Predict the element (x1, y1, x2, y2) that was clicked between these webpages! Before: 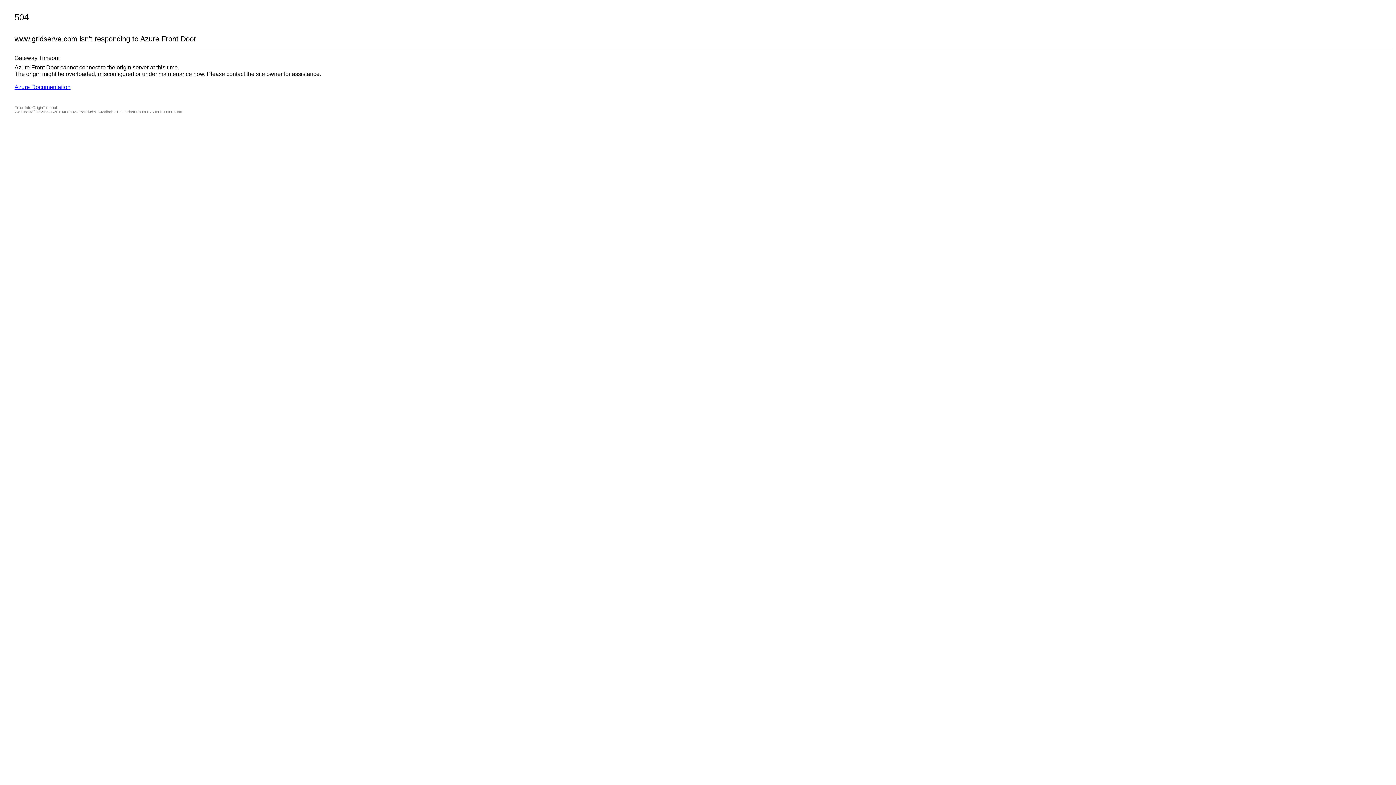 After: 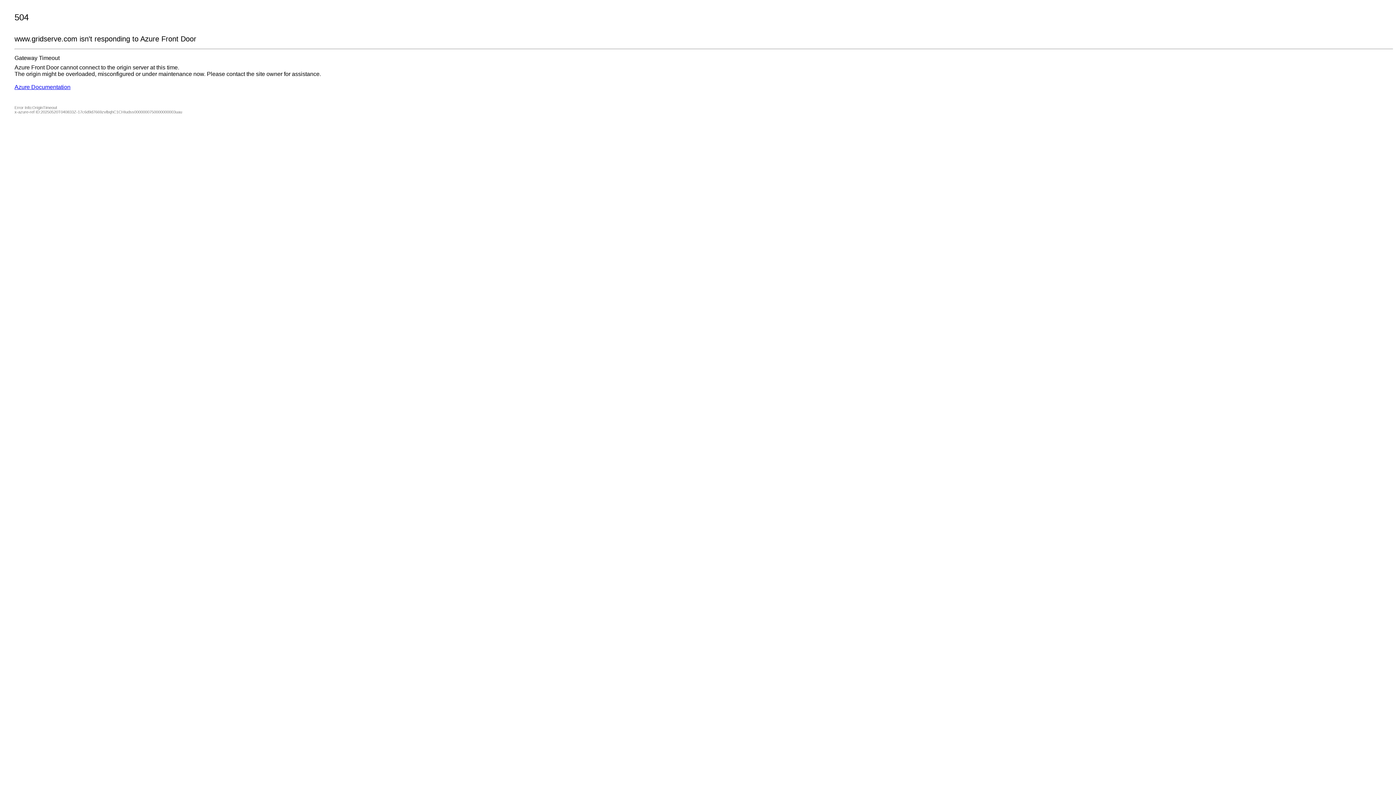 Action: bbox: (14, 84, 70, 90) label: Azure Documentation